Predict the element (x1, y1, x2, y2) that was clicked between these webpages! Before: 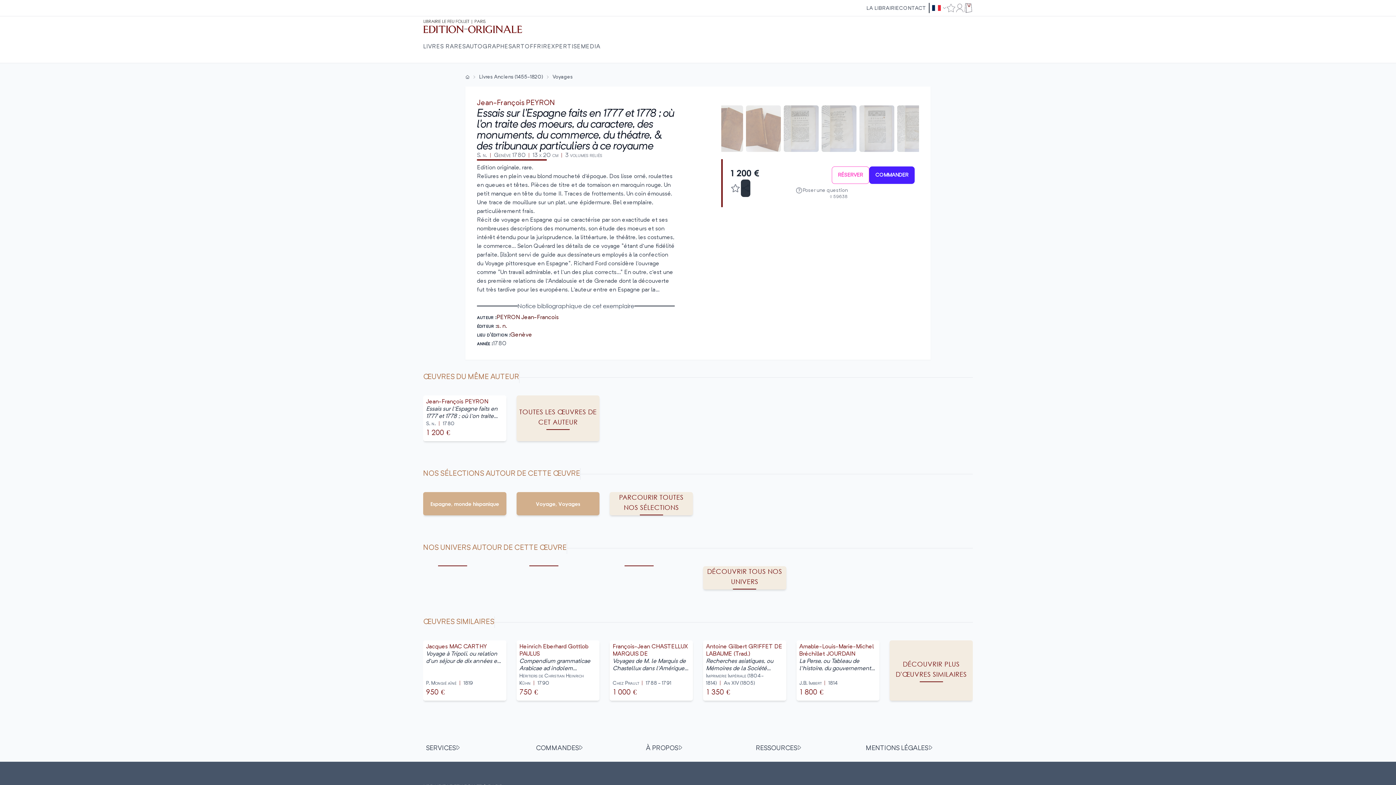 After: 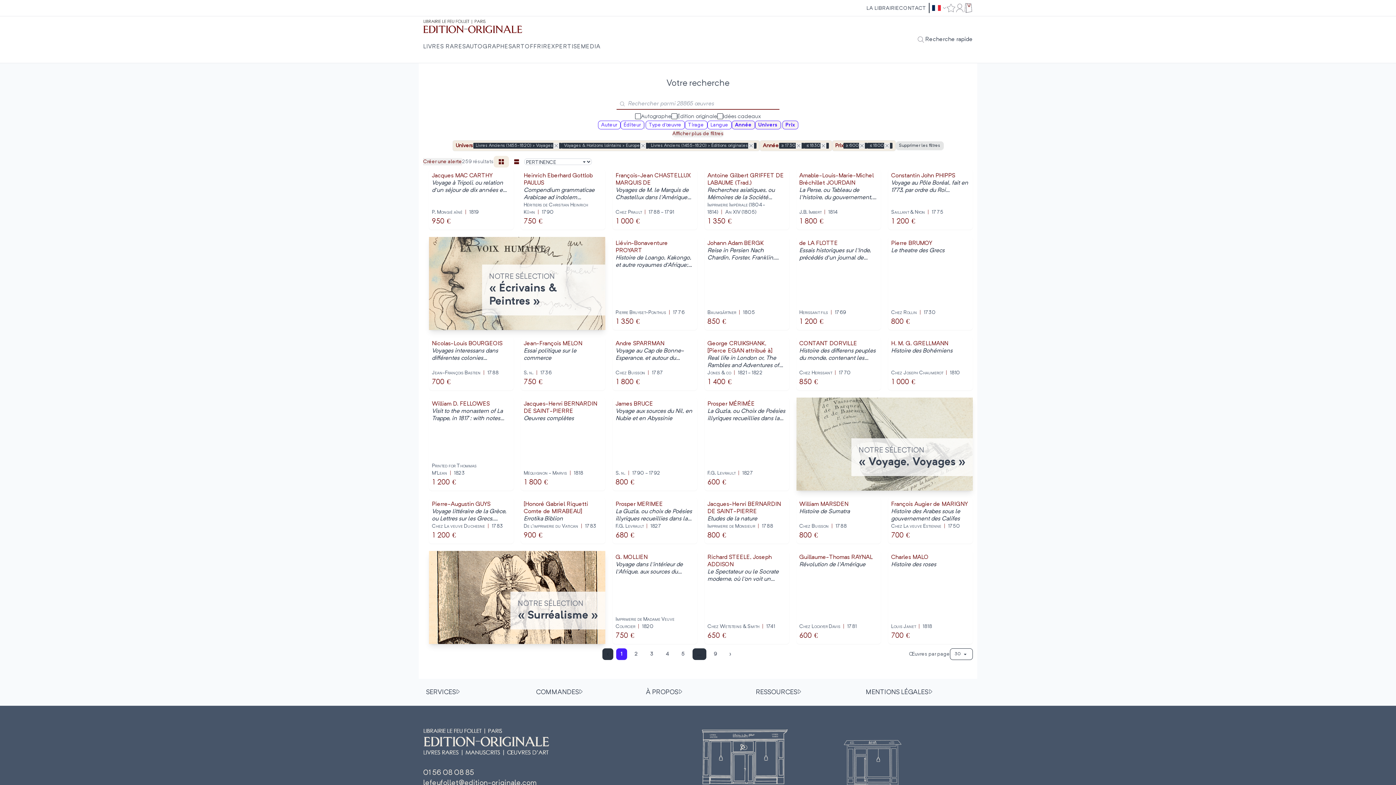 Action: bbox: (889, 640, 973, 701) label: DÉCOUVRIR PLUS D'ŒUVRES SIMILAIRES
